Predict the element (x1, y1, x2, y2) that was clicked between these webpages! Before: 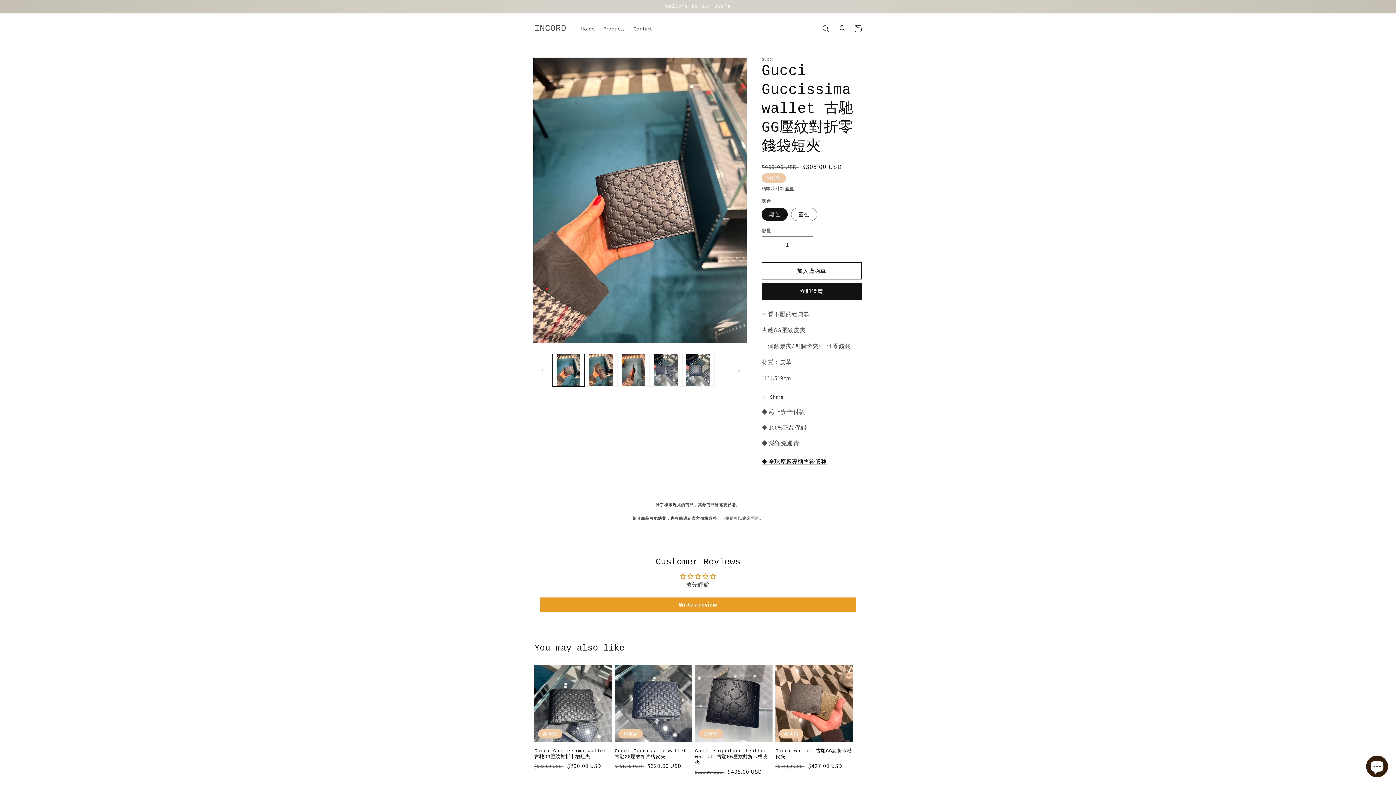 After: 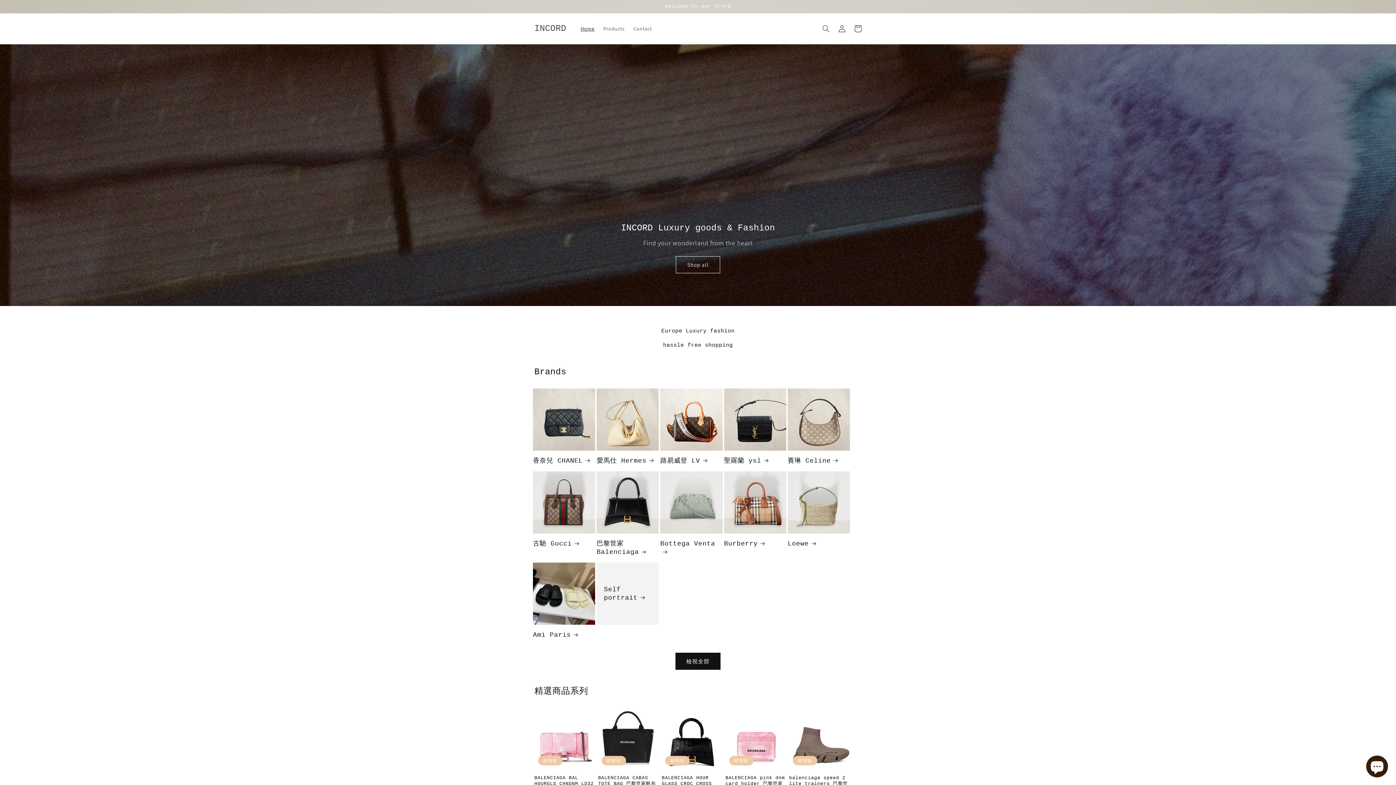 Action: bbox: (576, 21, 599, 36) label: Home